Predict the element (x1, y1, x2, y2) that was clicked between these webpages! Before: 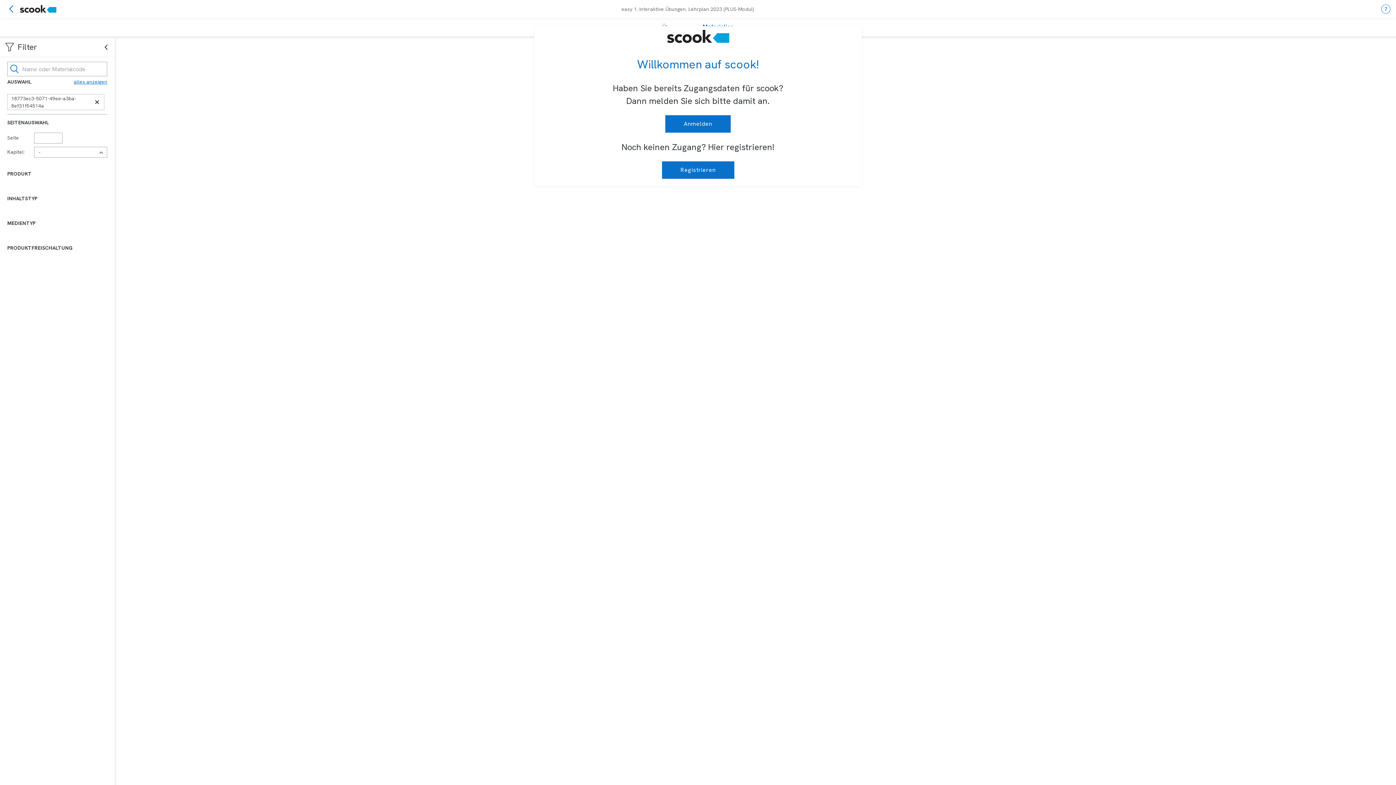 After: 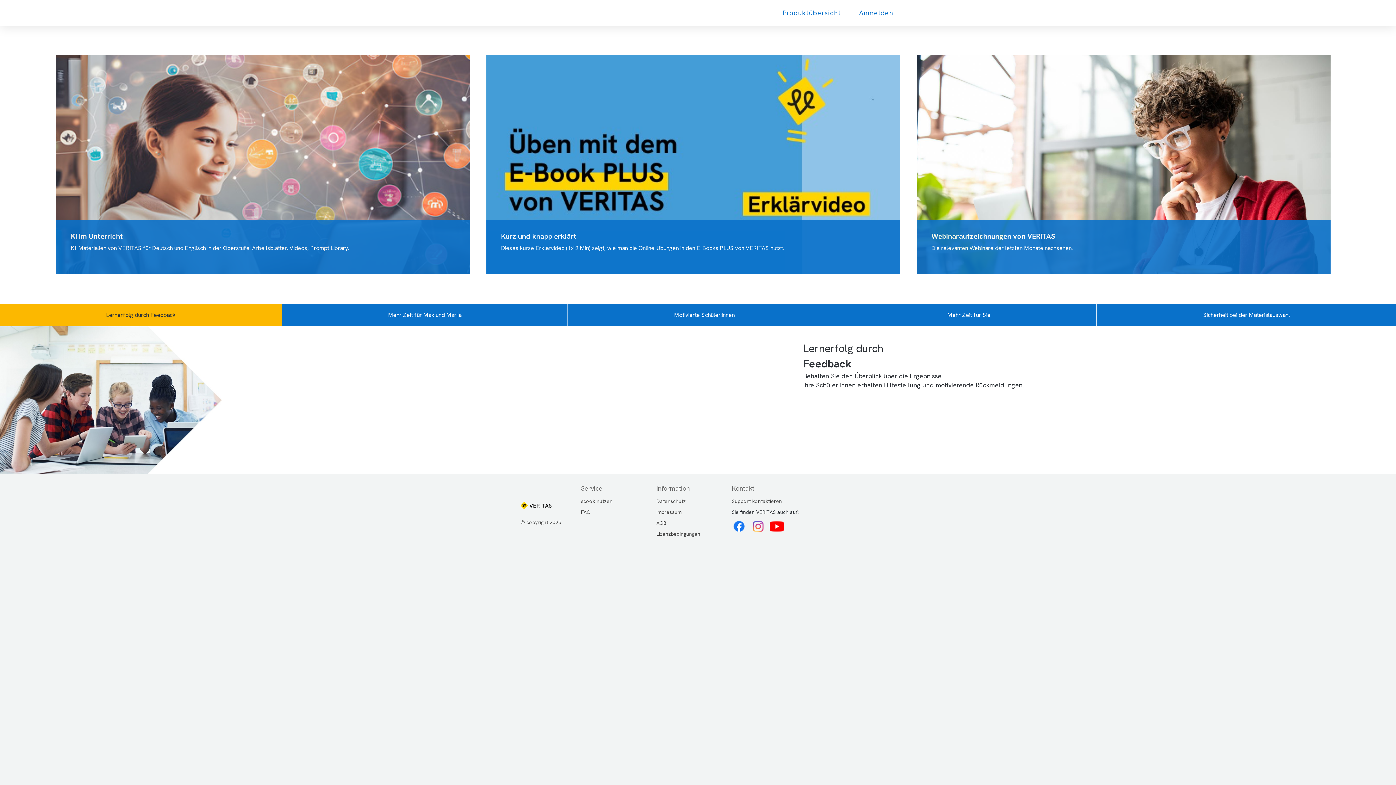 Action: bbox: (3, 1, 61, 16)